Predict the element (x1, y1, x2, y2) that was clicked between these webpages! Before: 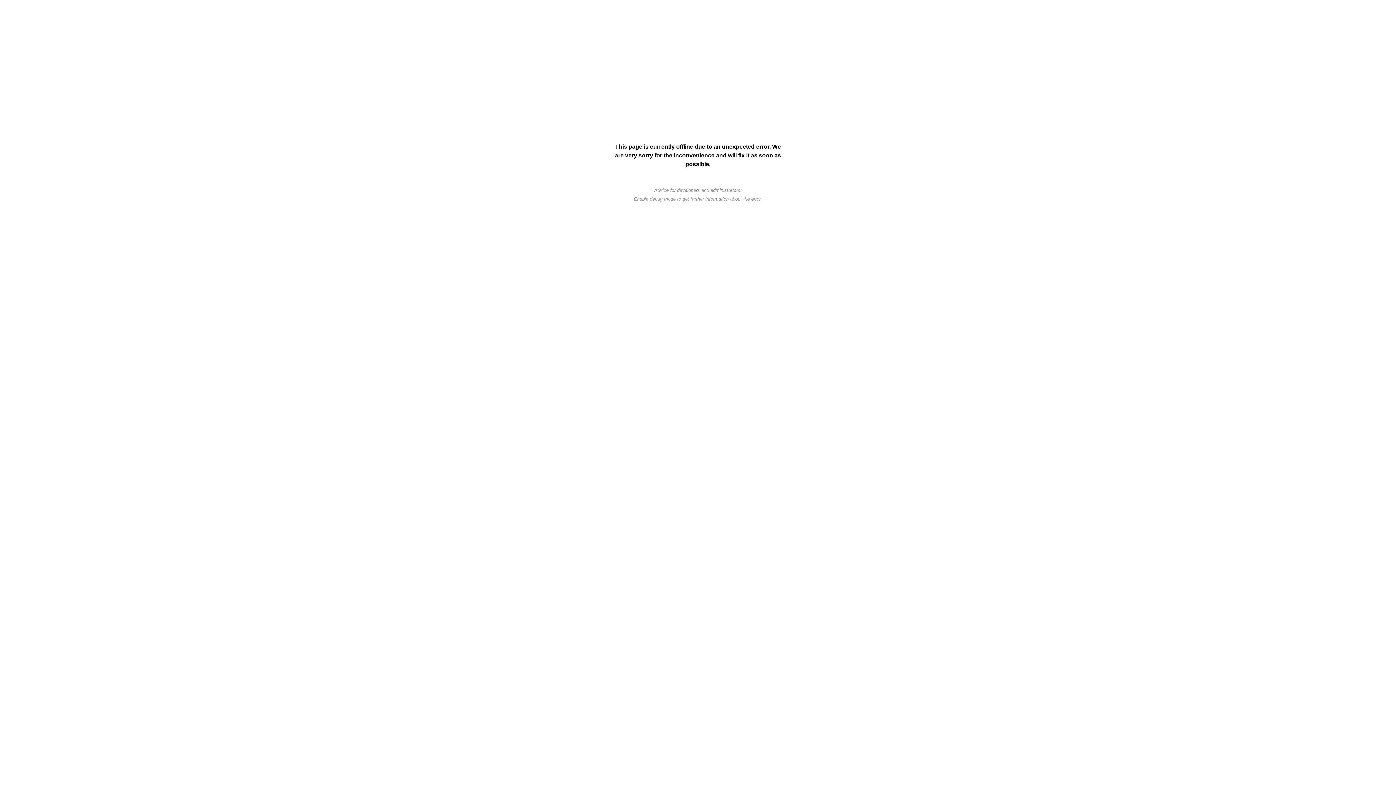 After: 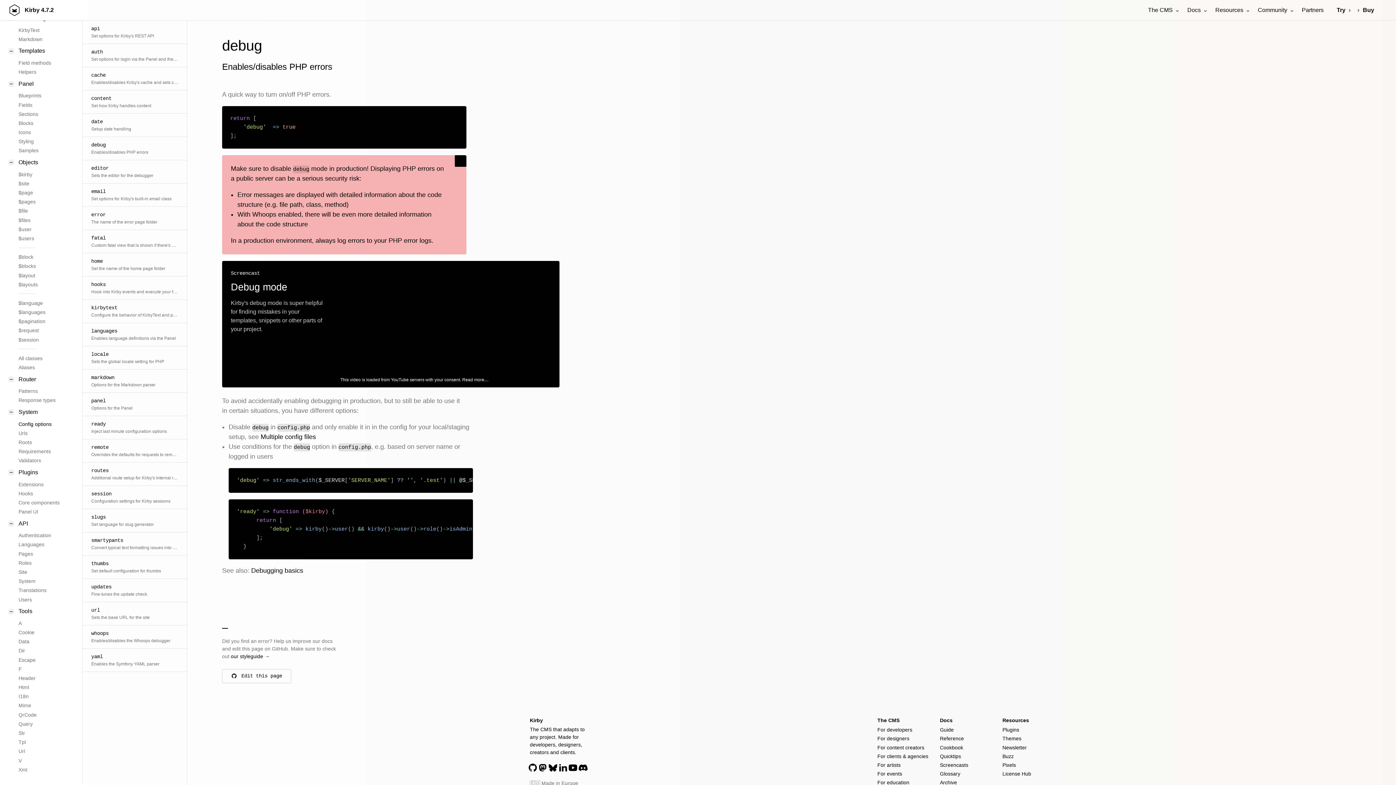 Action: label: debug mode bbox: (650, 196, 675, 201)